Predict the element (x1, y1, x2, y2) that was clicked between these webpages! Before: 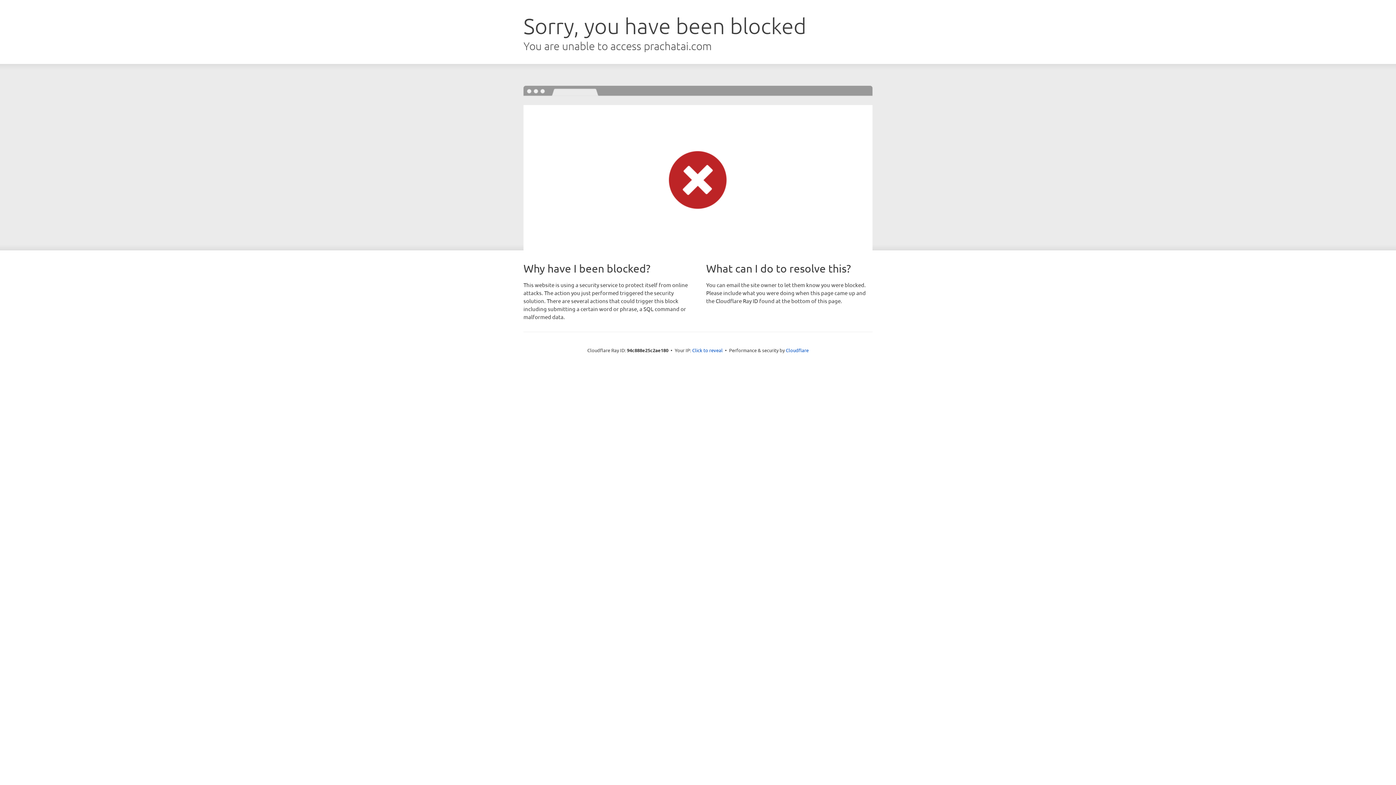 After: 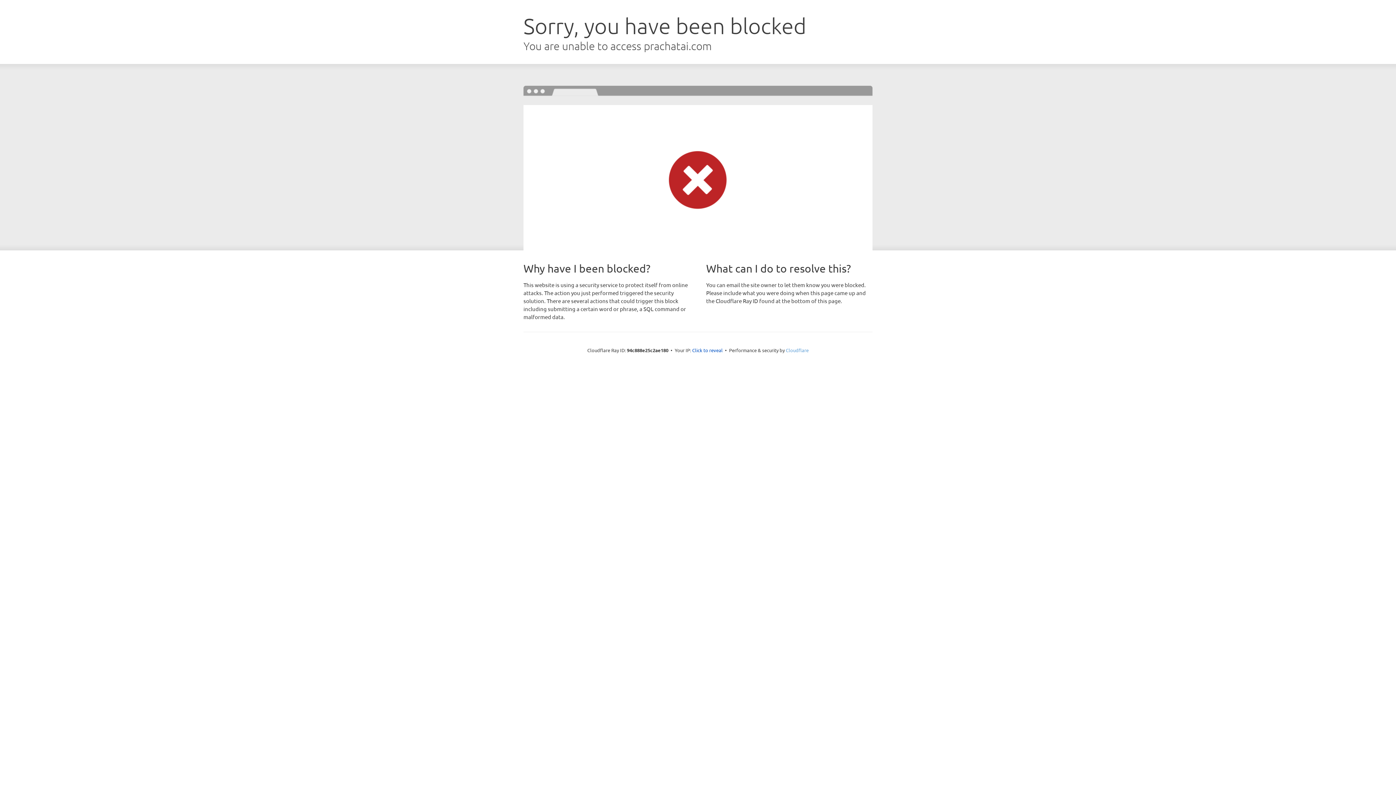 Action: bbox: (786, 347, 808, 353) label: Cloudflare